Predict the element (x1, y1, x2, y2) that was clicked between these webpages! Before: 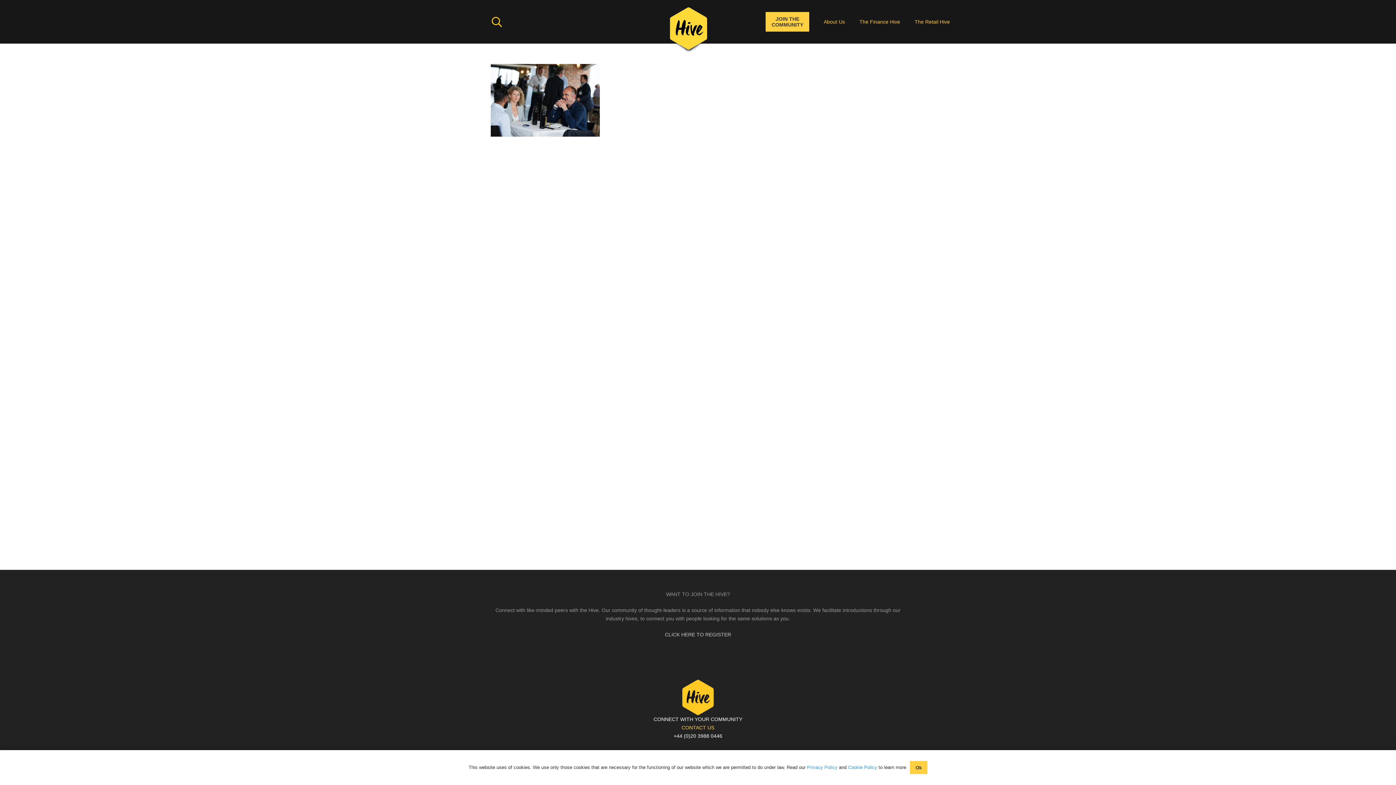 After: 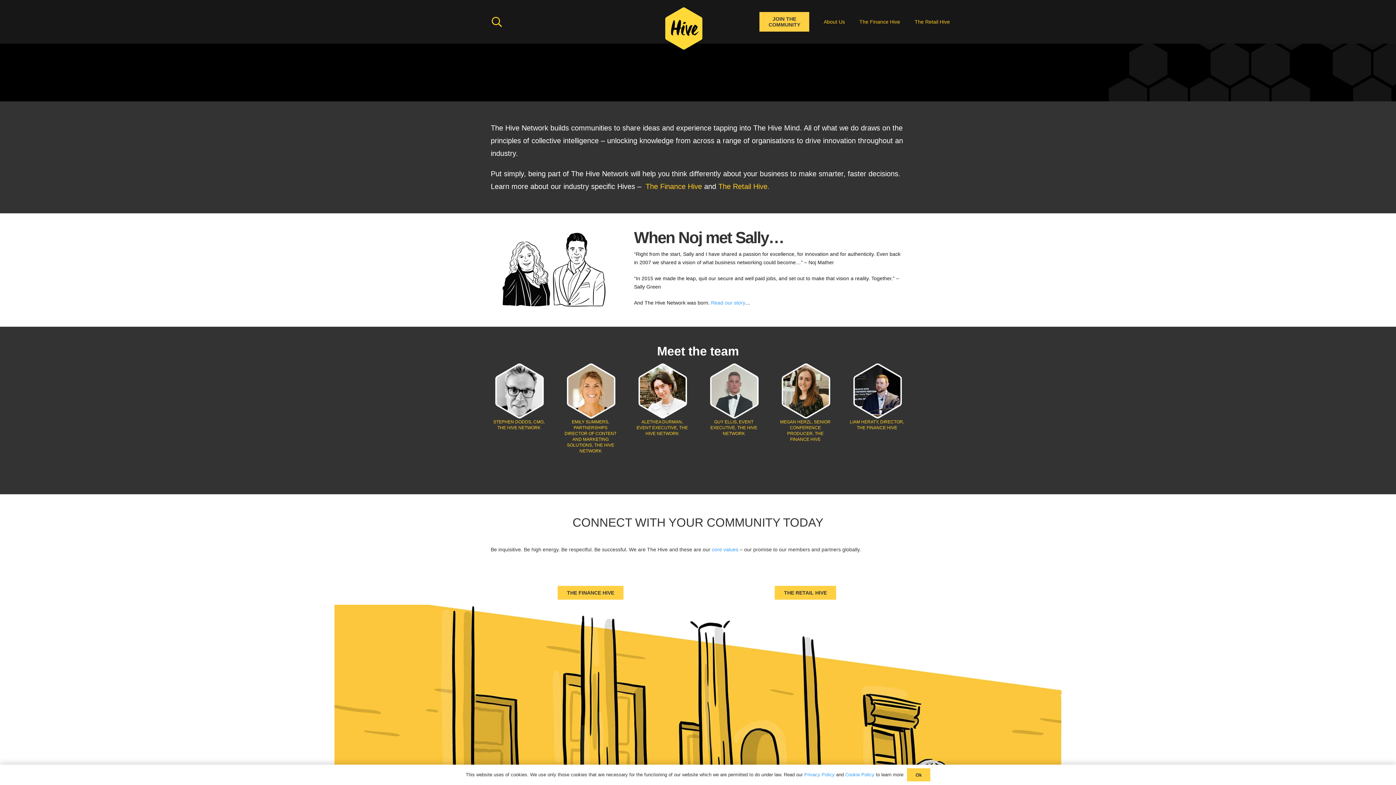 Action: label: Link bbox: (667, 7, 709, 54)